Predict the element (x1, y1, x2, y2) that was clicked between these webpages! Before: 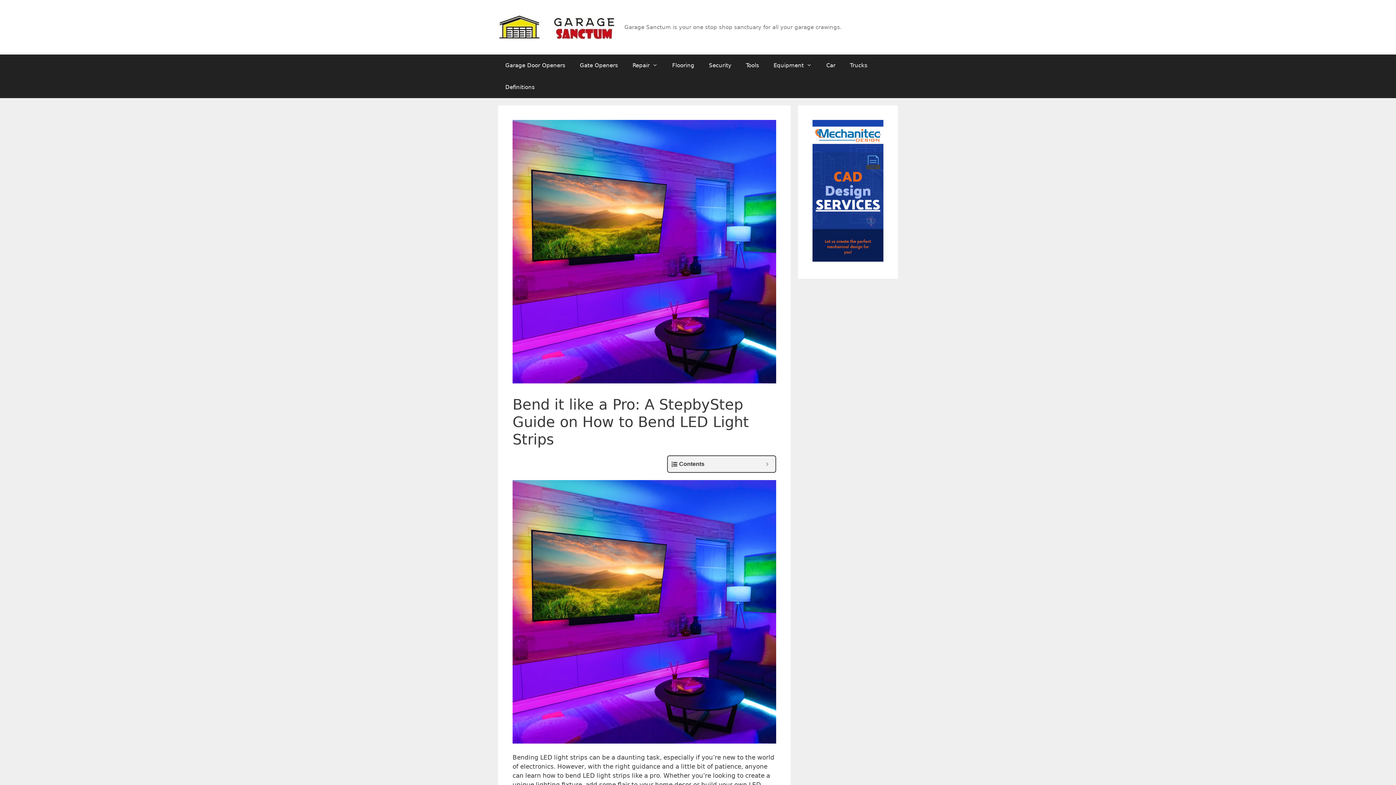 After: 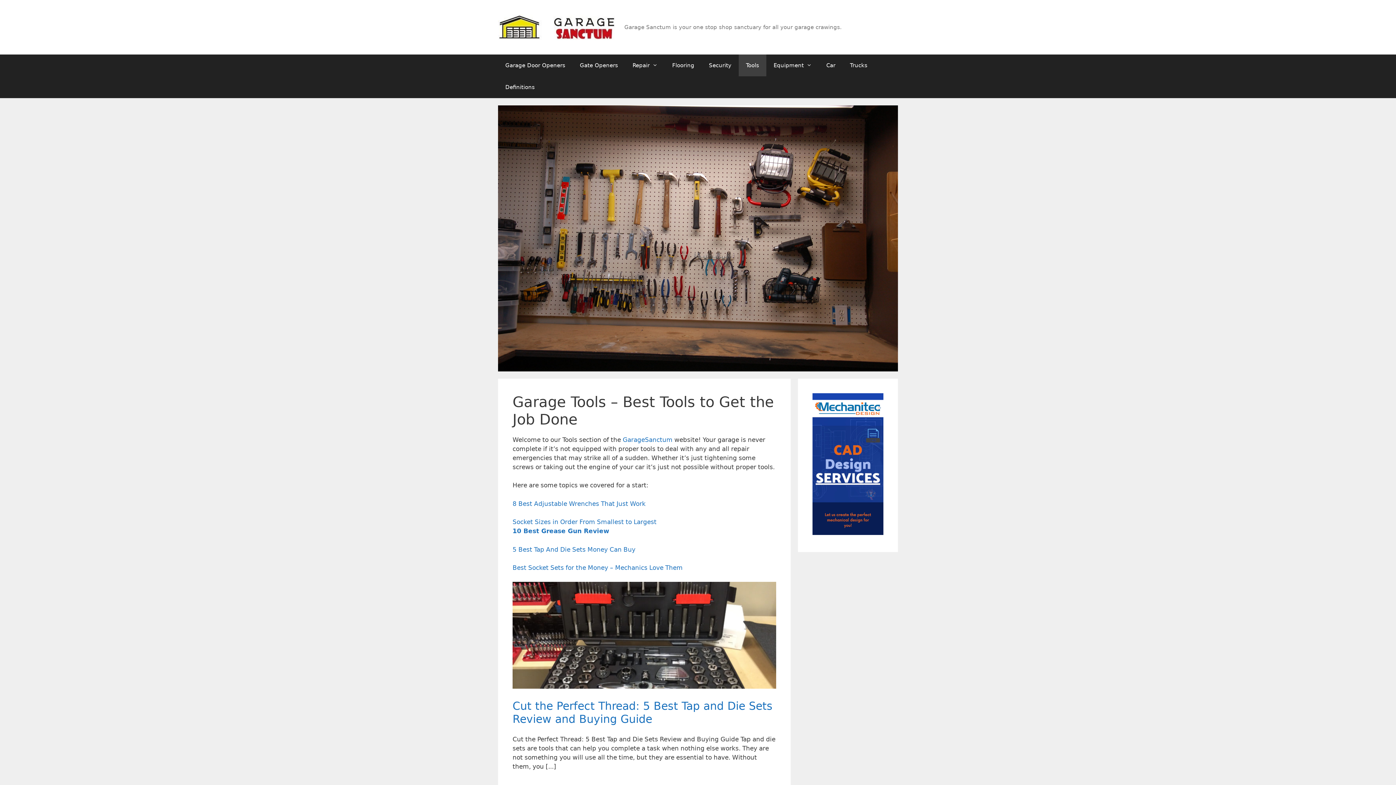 Action: label: Tools bbox: (738, 54, 766, 76)